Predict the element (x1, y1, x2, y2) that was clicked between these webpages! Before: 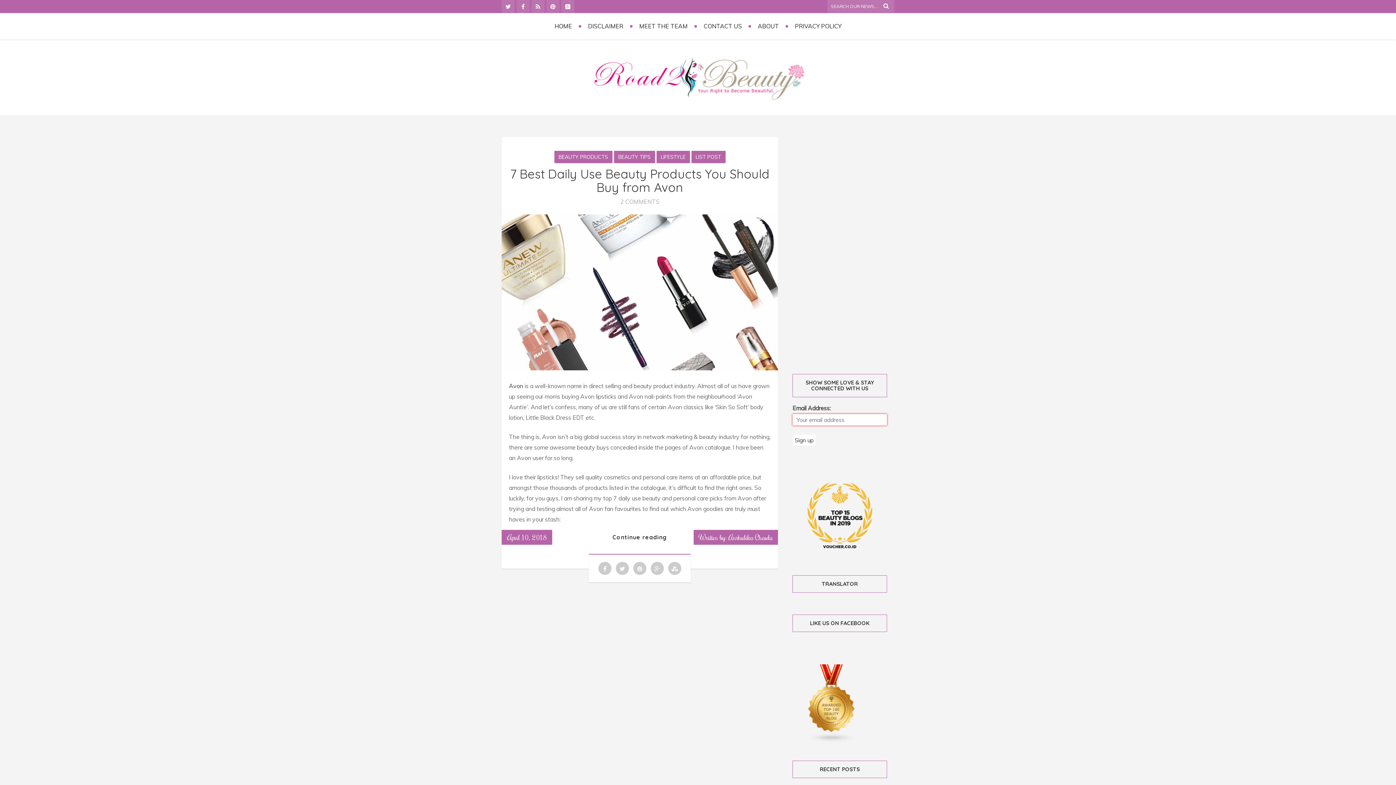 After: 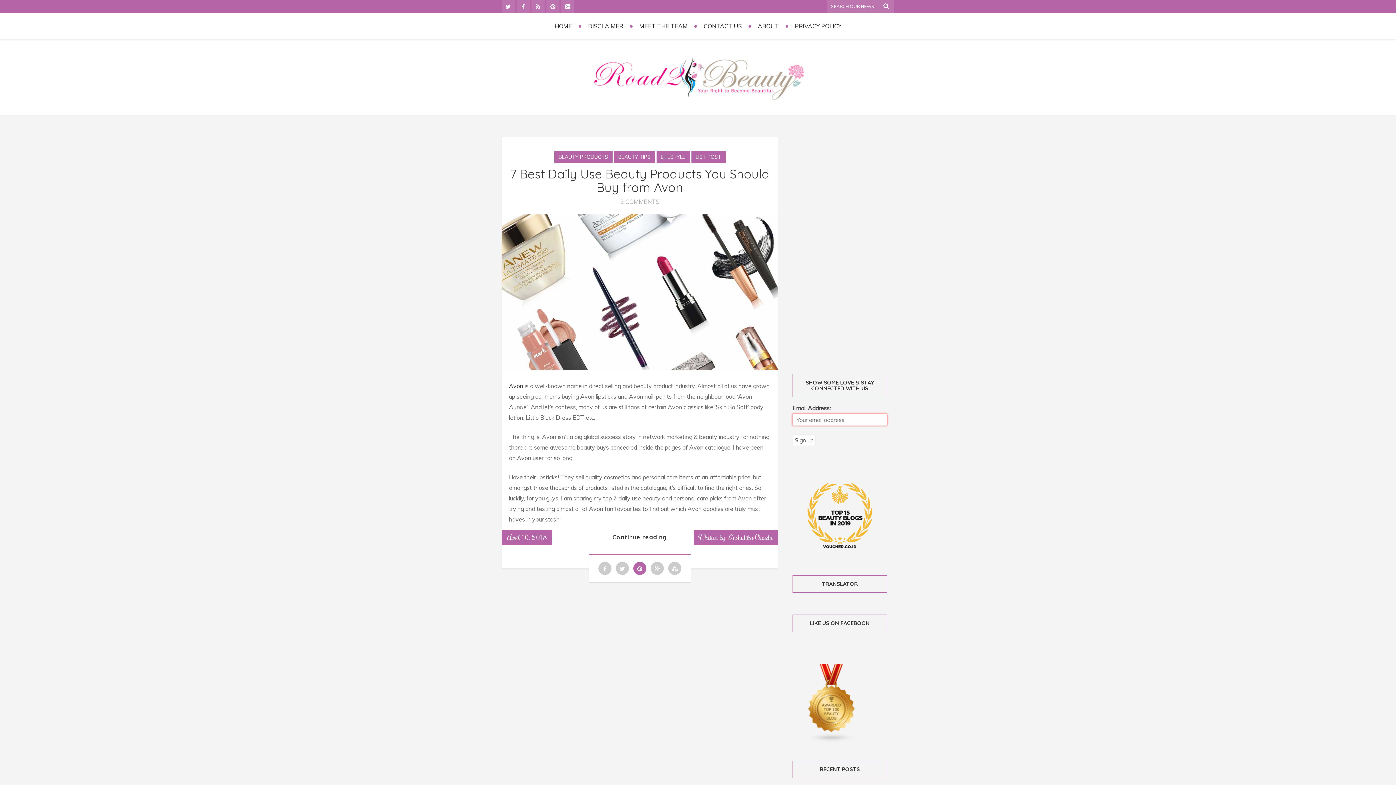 Action: bbox: (633, 562, 646, 575)